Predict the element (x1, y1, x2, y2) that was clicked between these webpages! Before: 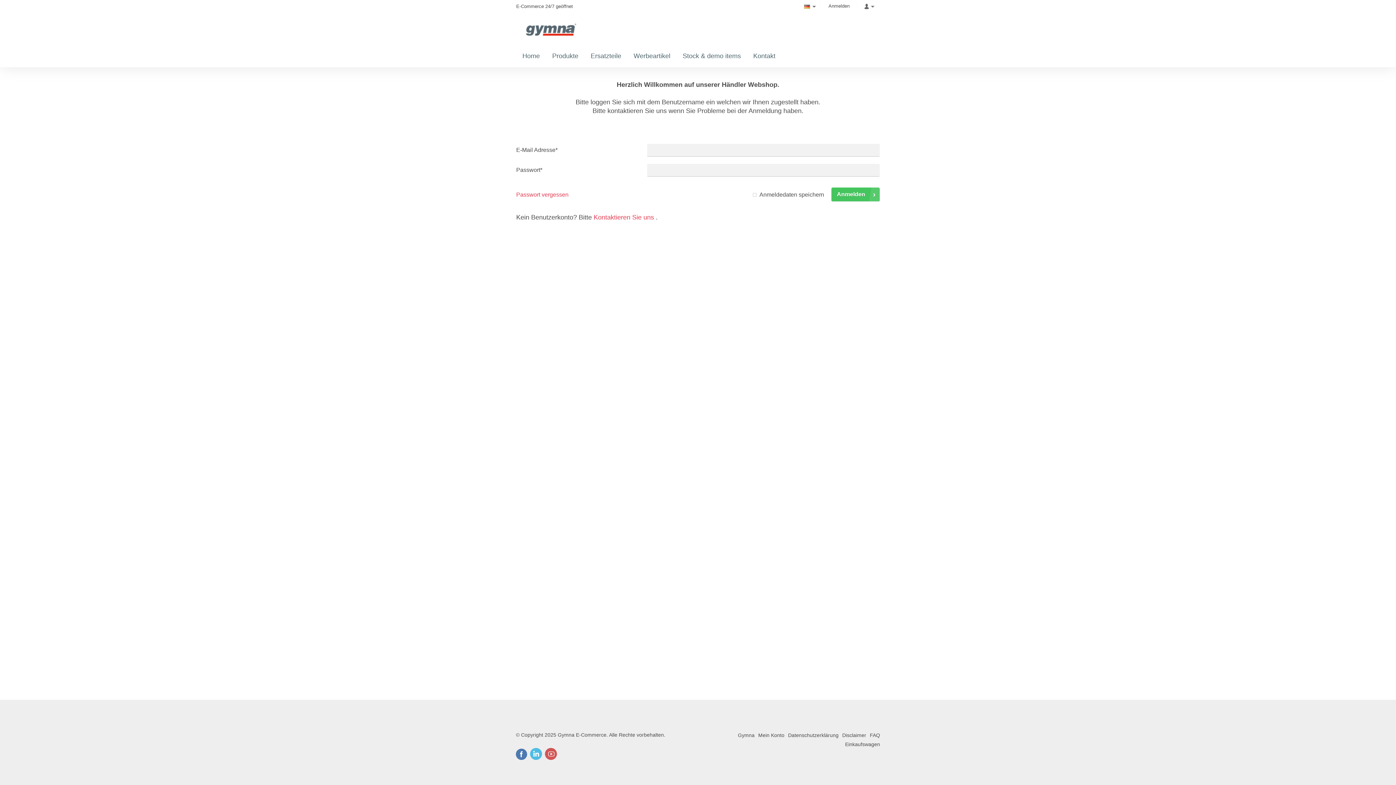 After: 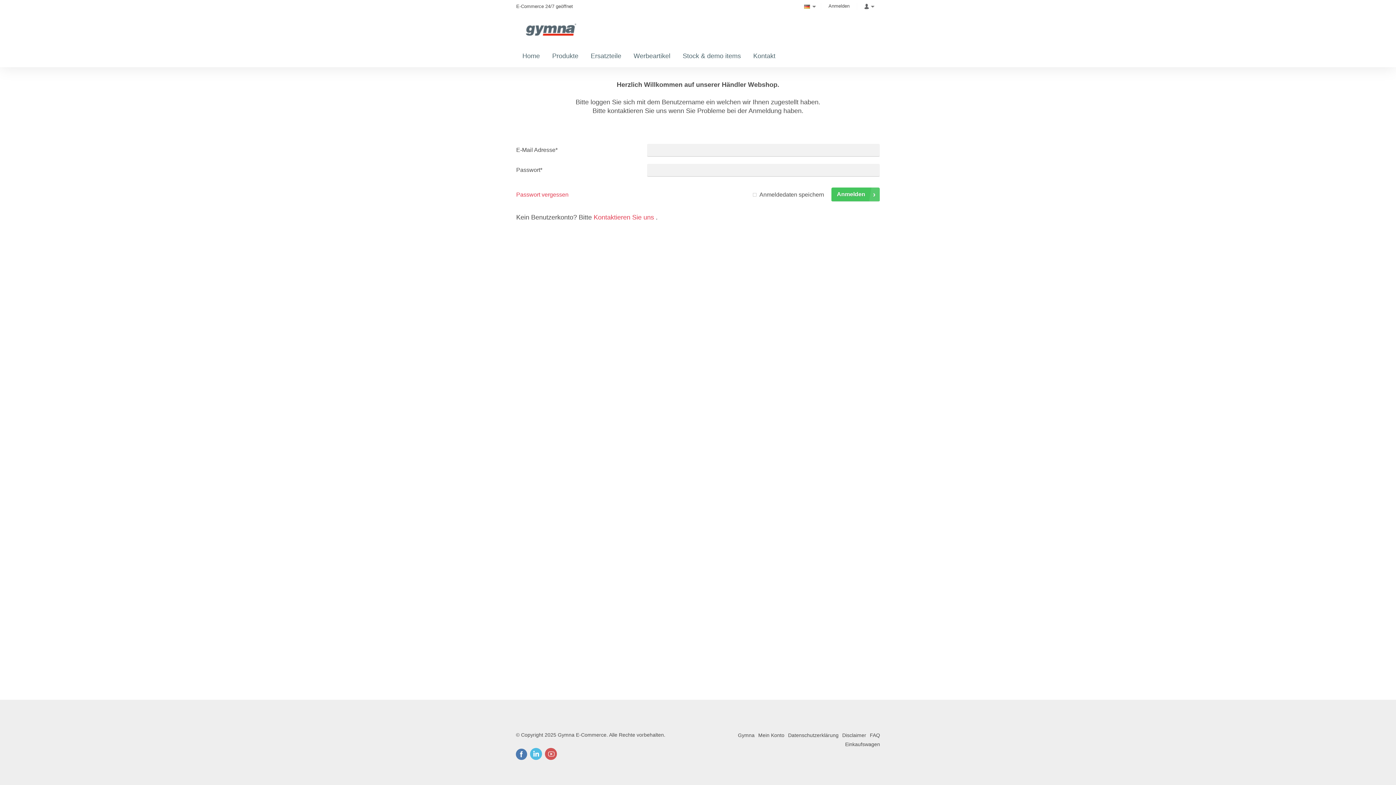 Action: bbox: (584, 44, 627, 67) label: Ersatzteile